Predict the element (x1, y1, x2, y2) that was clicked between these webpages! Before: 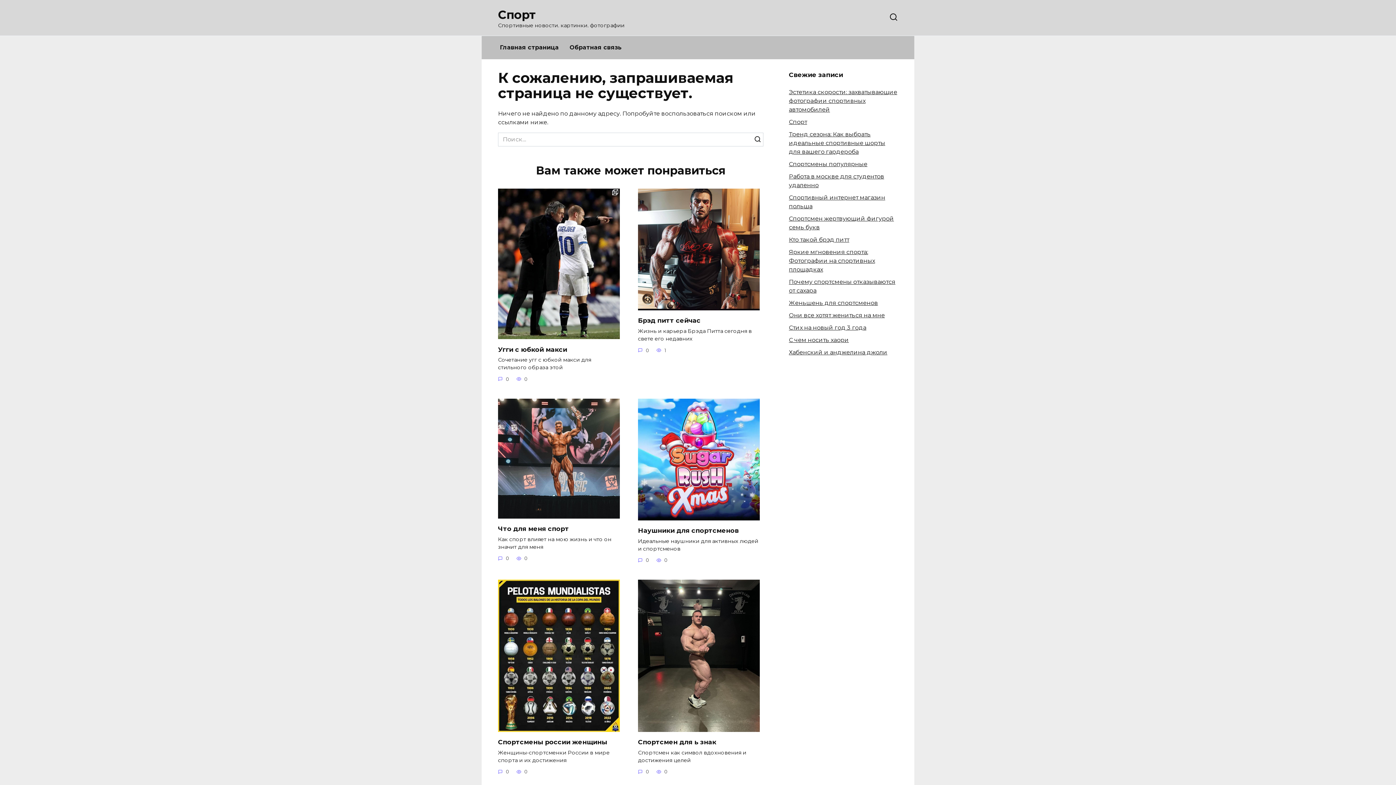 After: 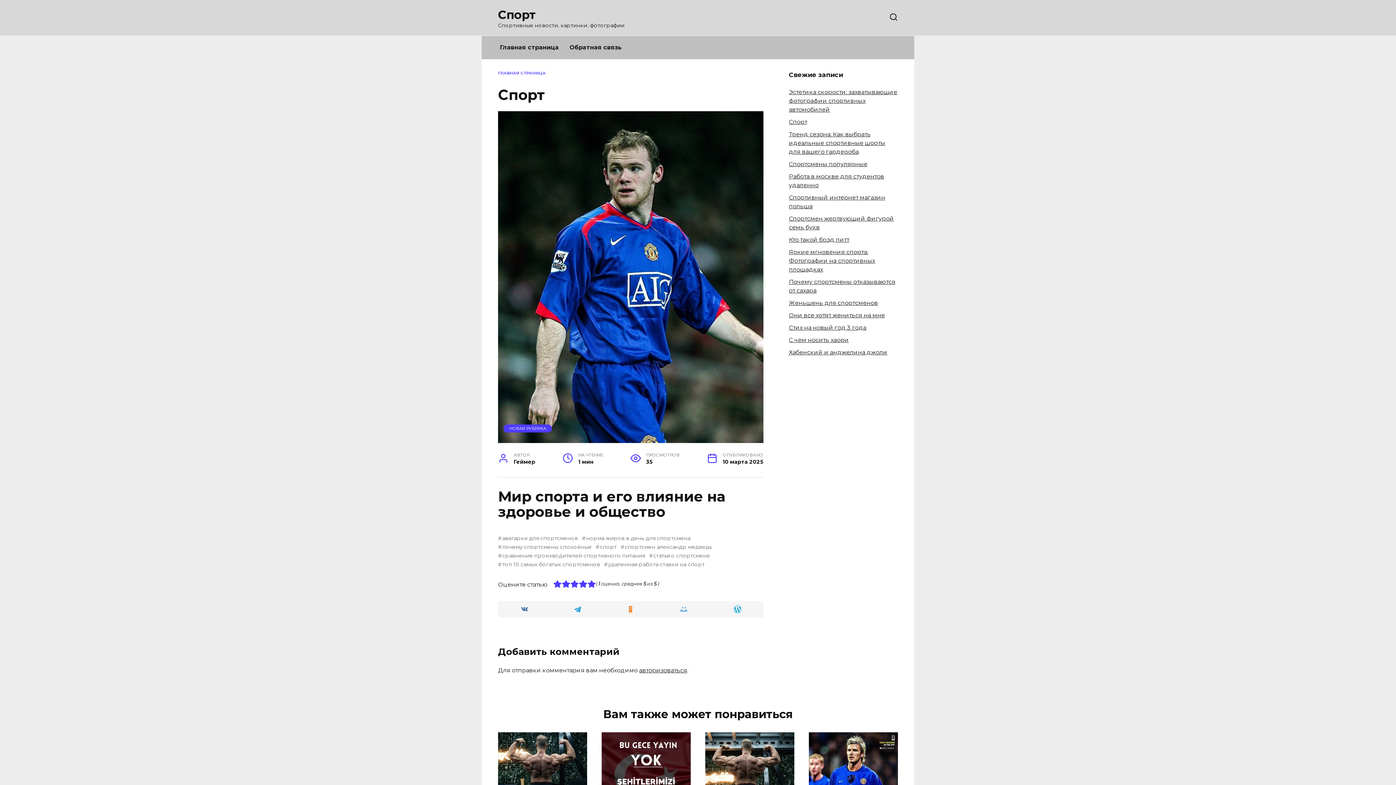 Action: label: Спорт bbox: (789, 118, 807, 125)